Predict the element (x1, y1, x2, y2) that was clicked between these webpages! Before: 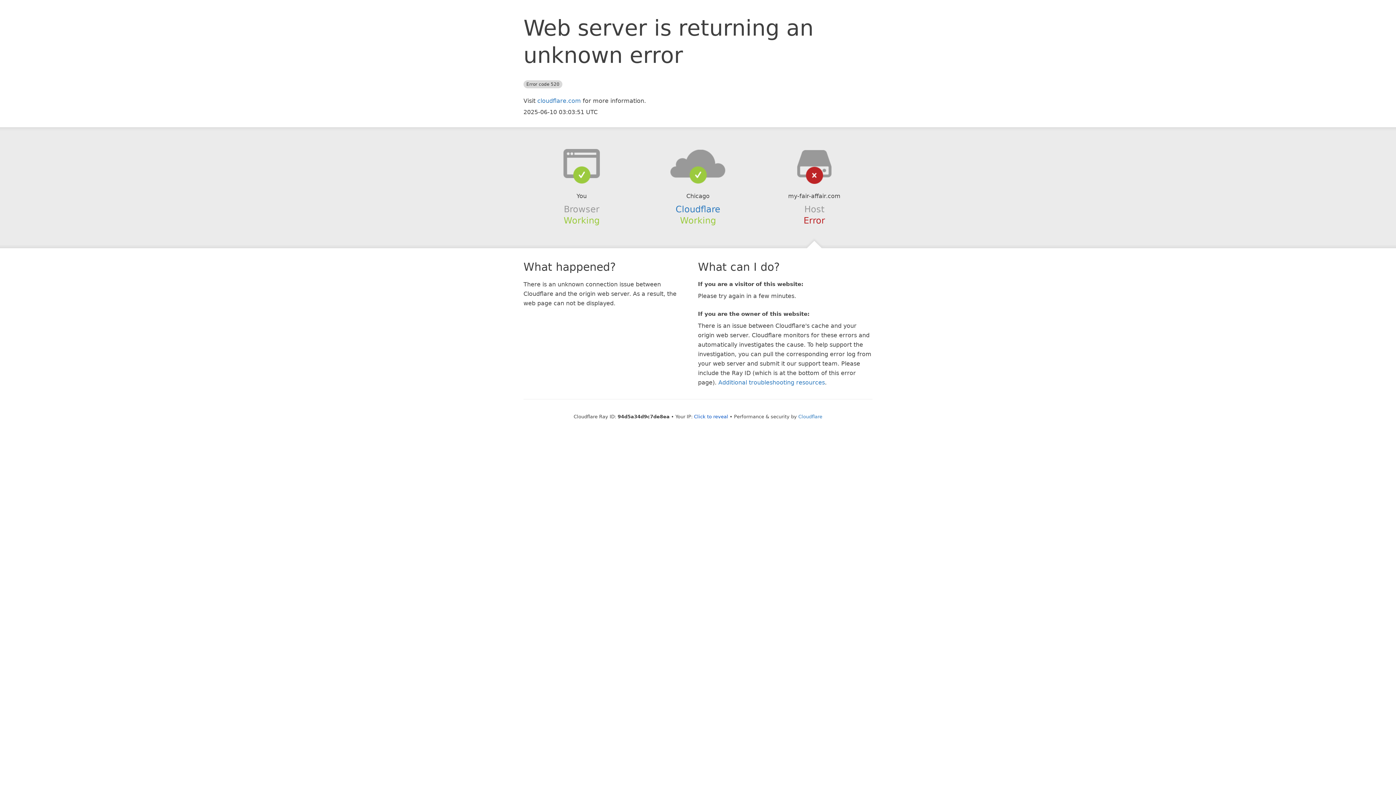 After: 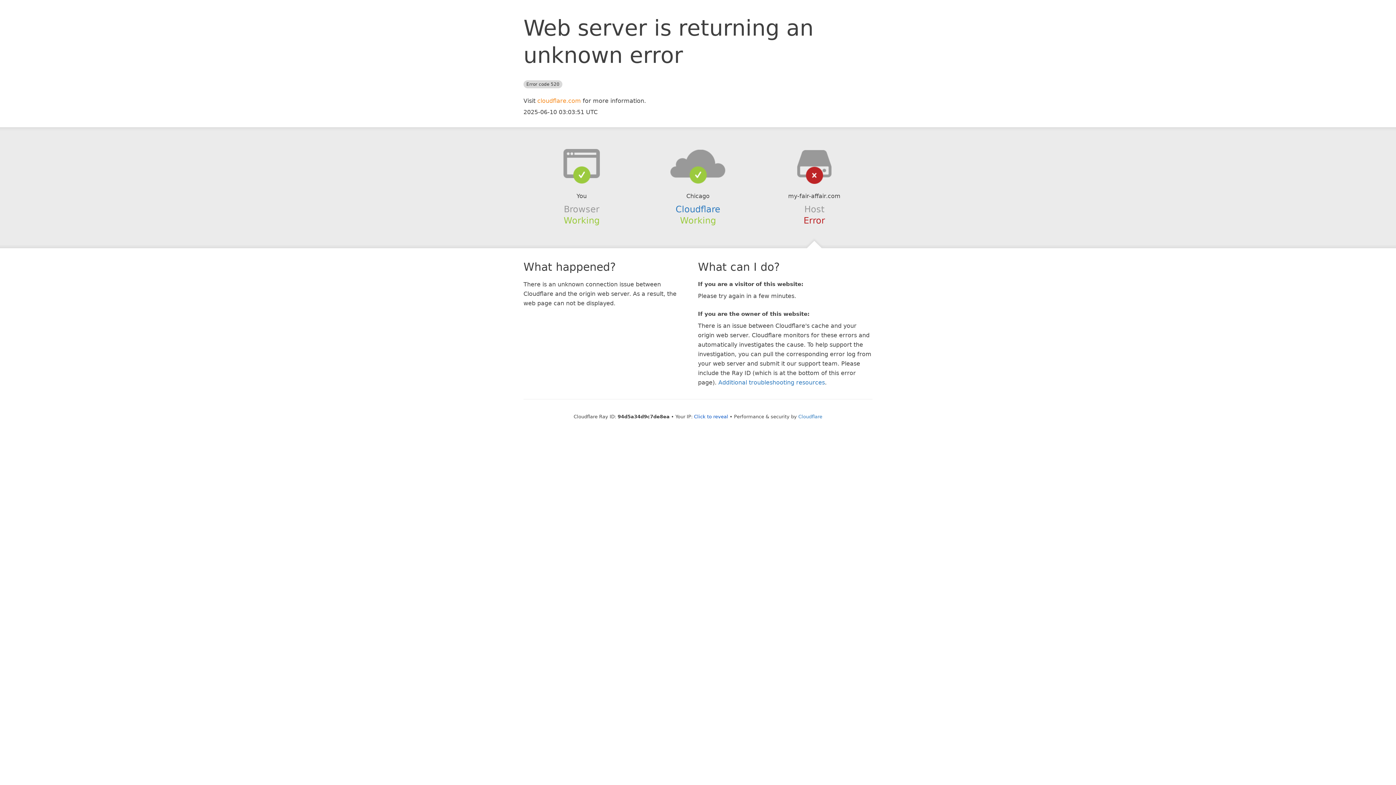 Action: label: cloudflare.com bbox: (537, 97, 581, 104)